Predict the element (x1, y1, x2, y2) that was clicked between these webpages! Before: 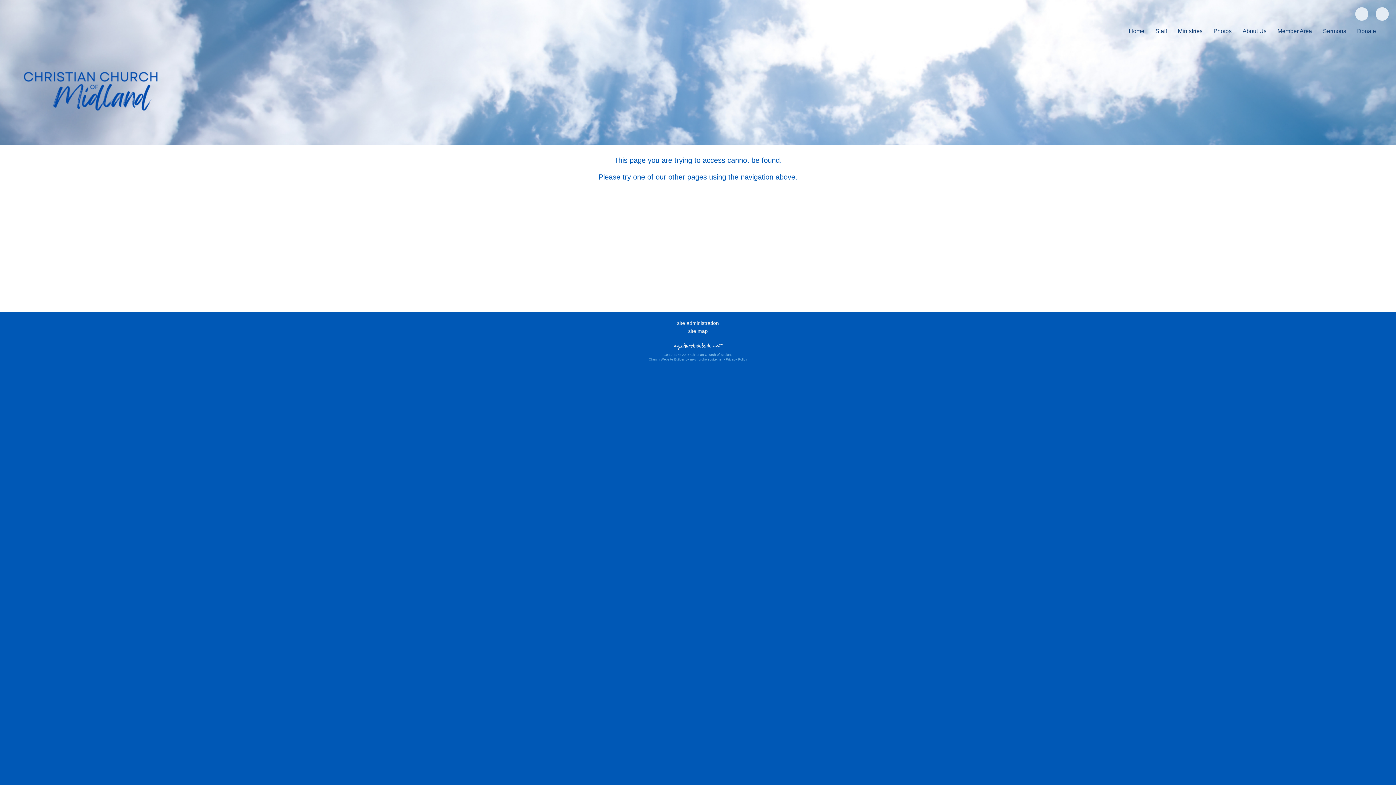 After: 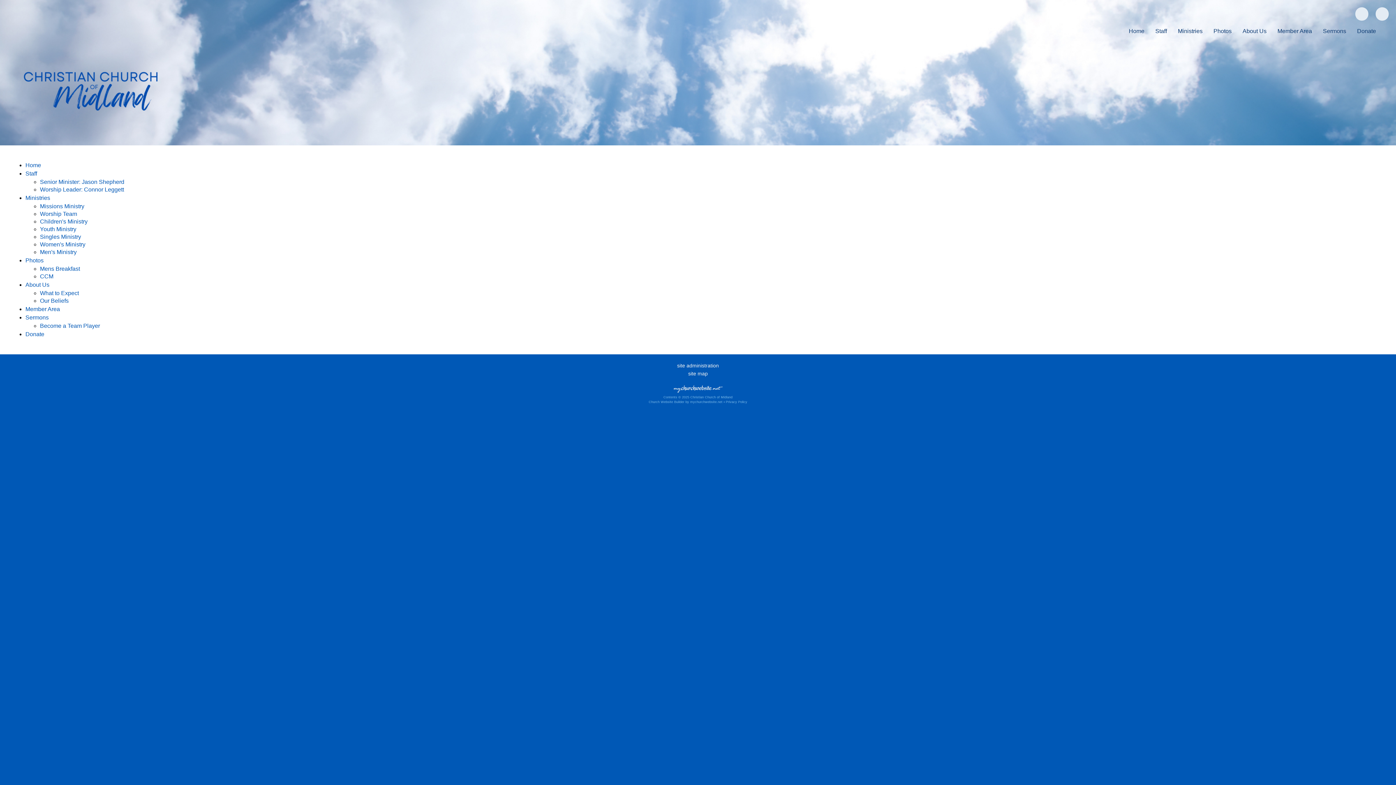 Action: label: site map bbox: (688, 328, 708, 334)